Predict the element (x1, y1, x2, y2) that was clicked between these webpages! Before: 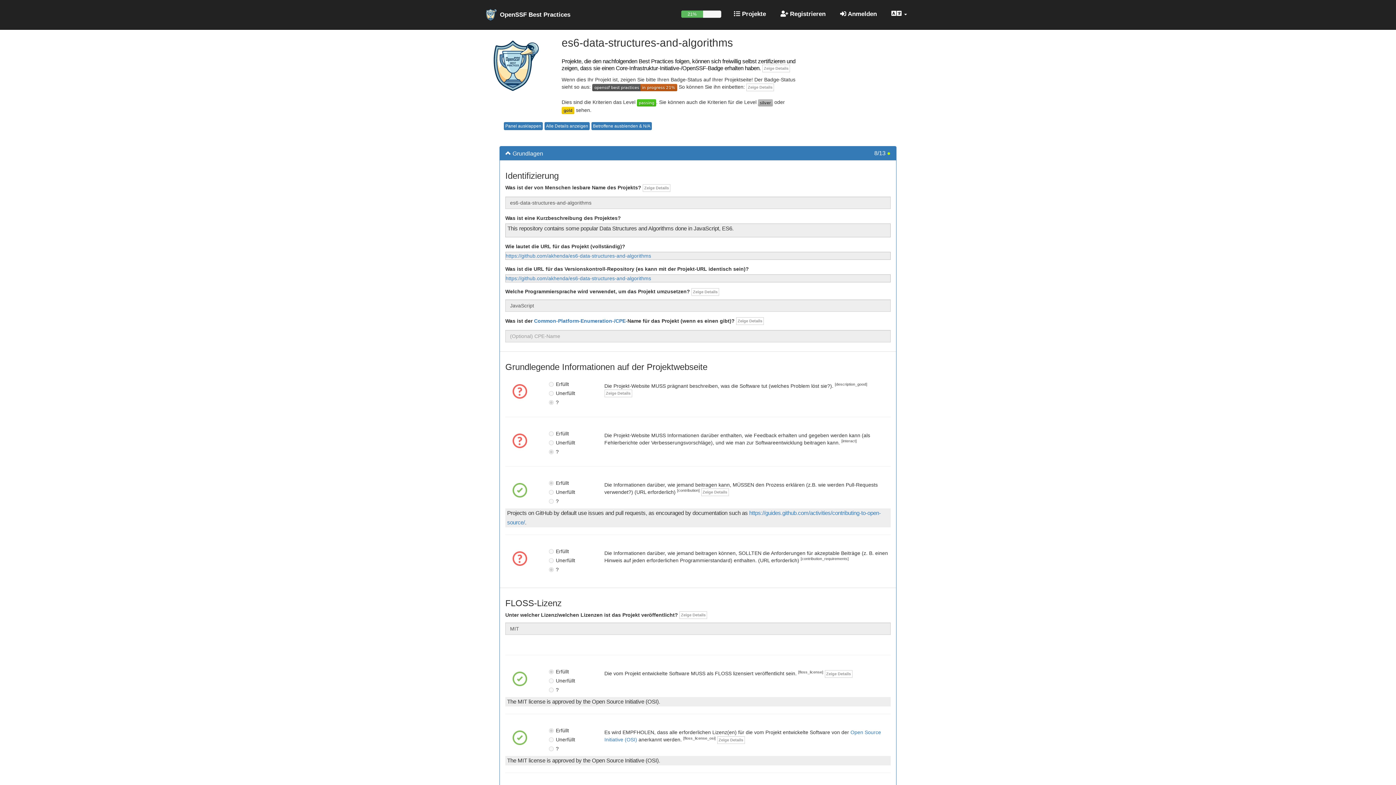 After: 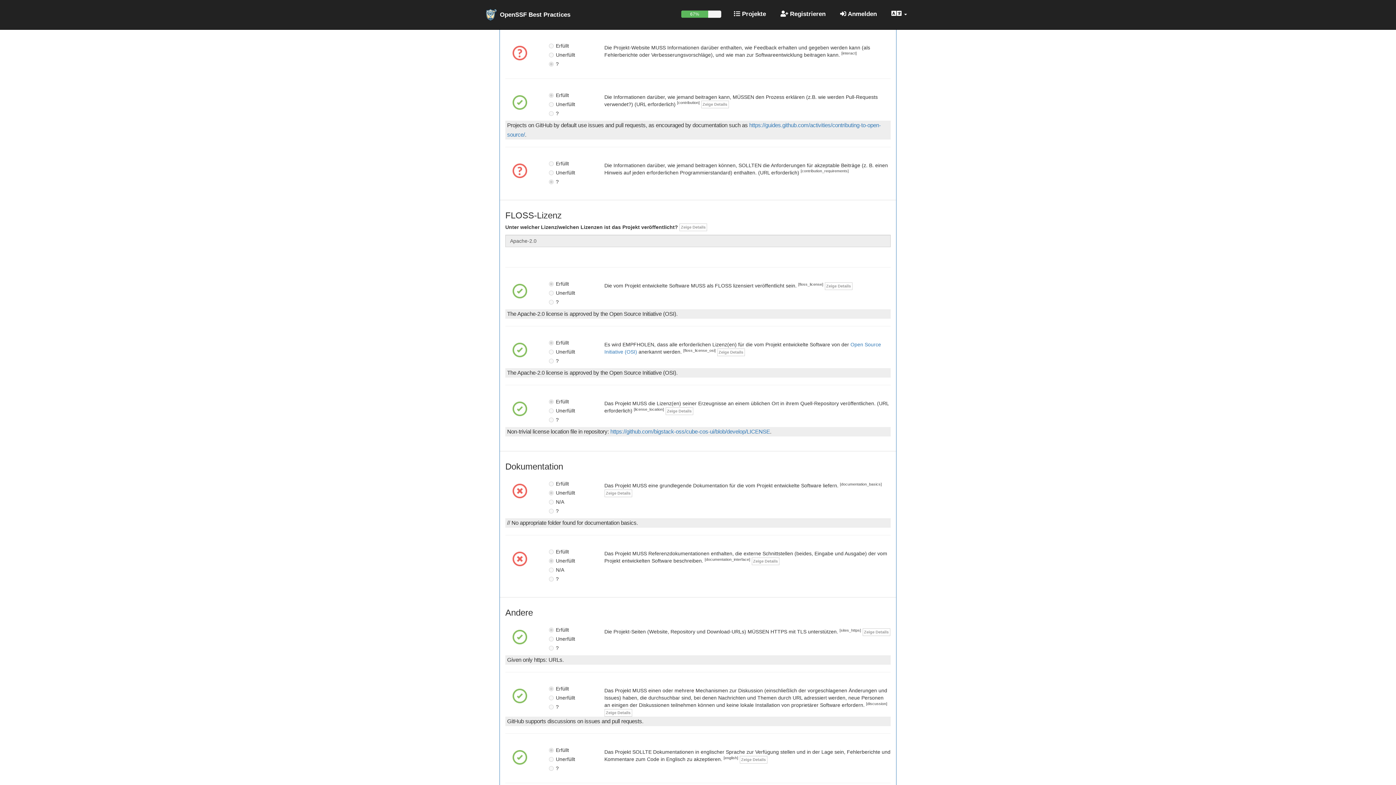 Action: bbox: (512, 437, 527, 443) label: 
